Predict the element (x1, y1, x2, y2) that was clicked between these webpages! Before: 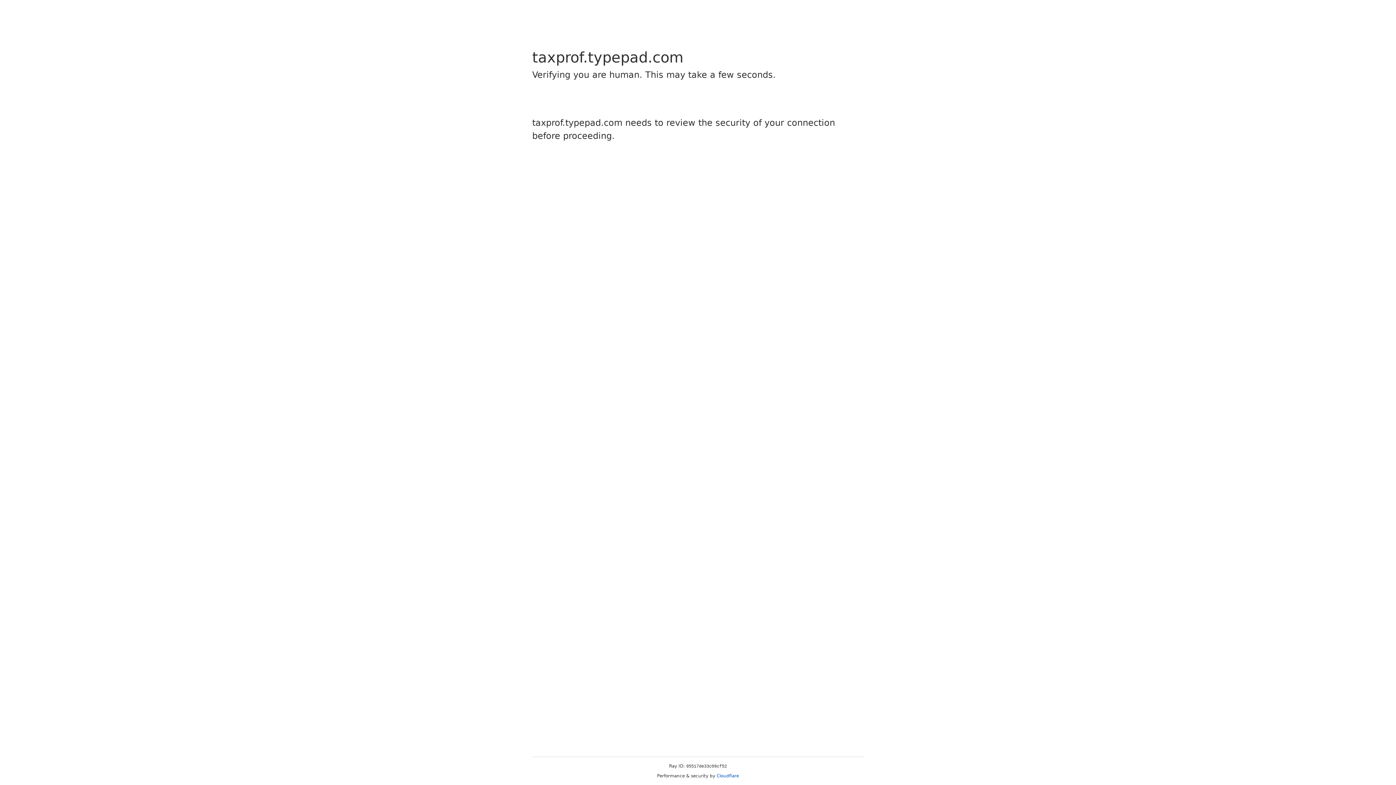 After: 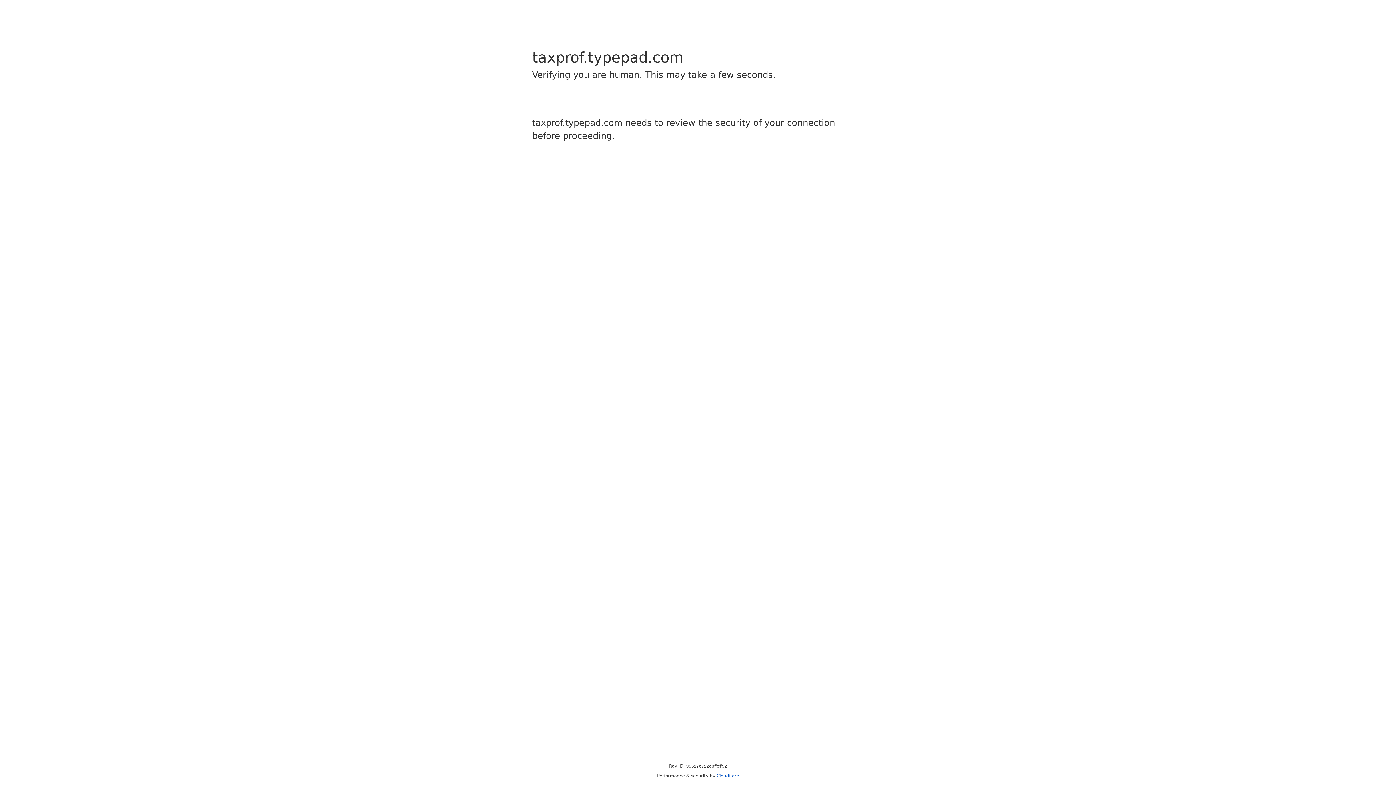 Action: label: Cloudflare bbox: (716, 773, 739, 778)